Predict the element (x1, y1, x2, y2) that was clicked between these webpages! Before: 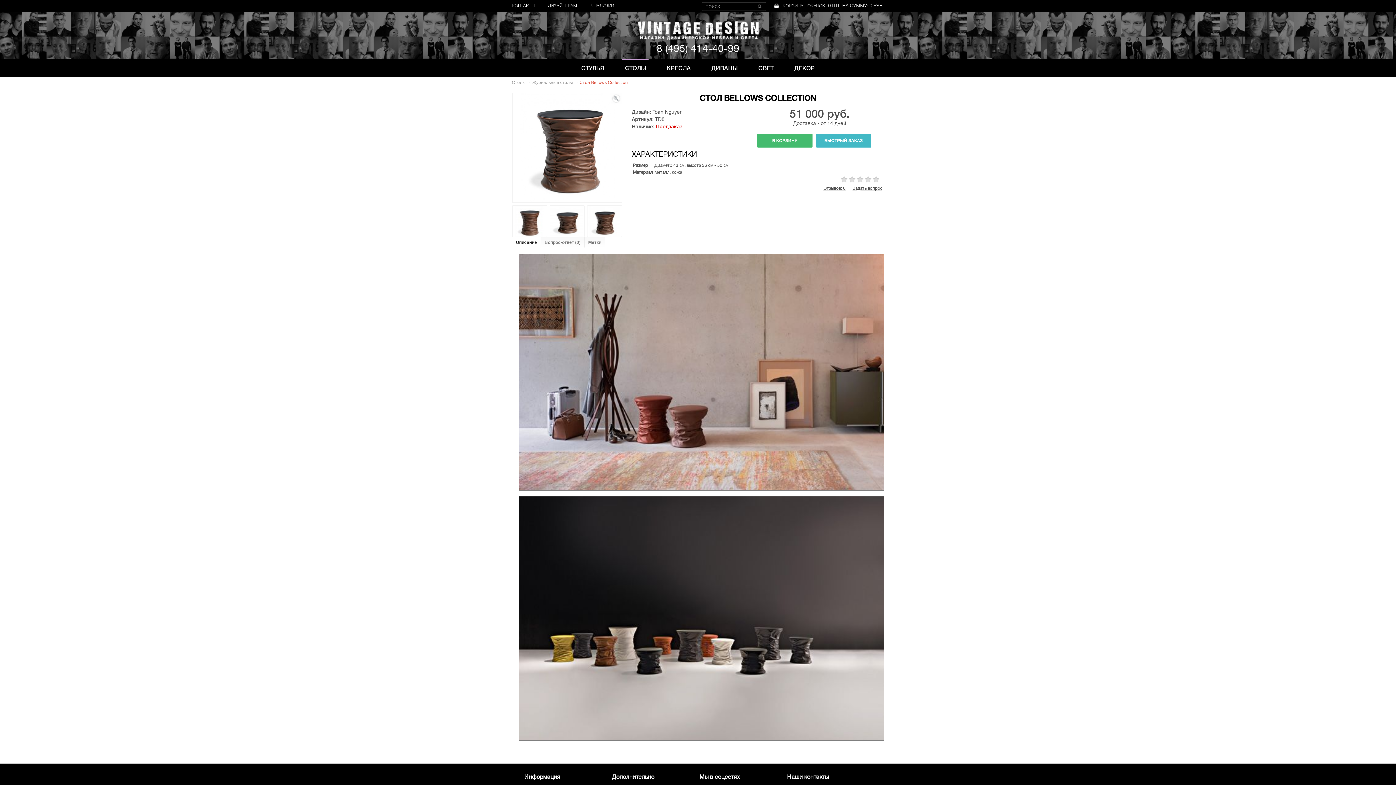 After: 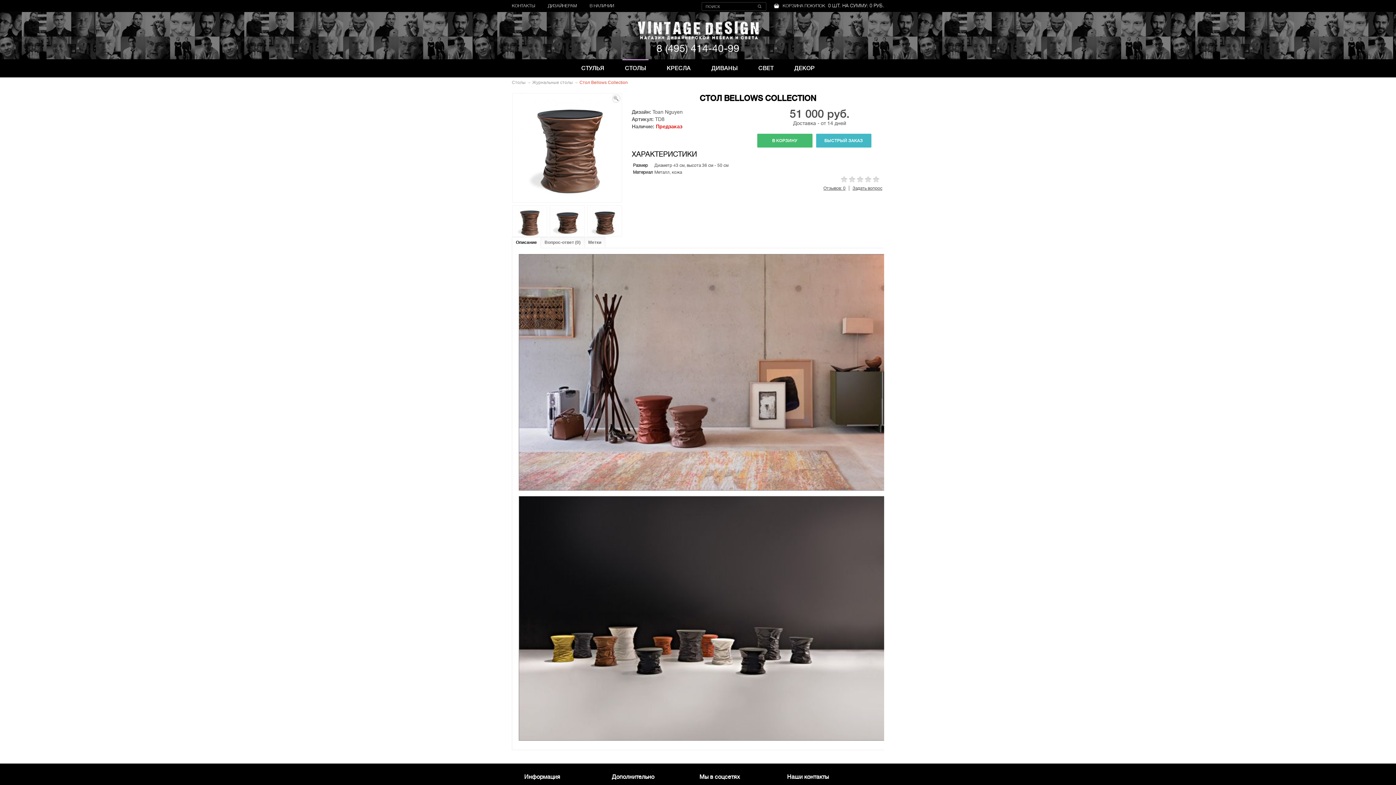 Action: bbox: (579, 80, 628, 85) label: Стол Bellows Collection